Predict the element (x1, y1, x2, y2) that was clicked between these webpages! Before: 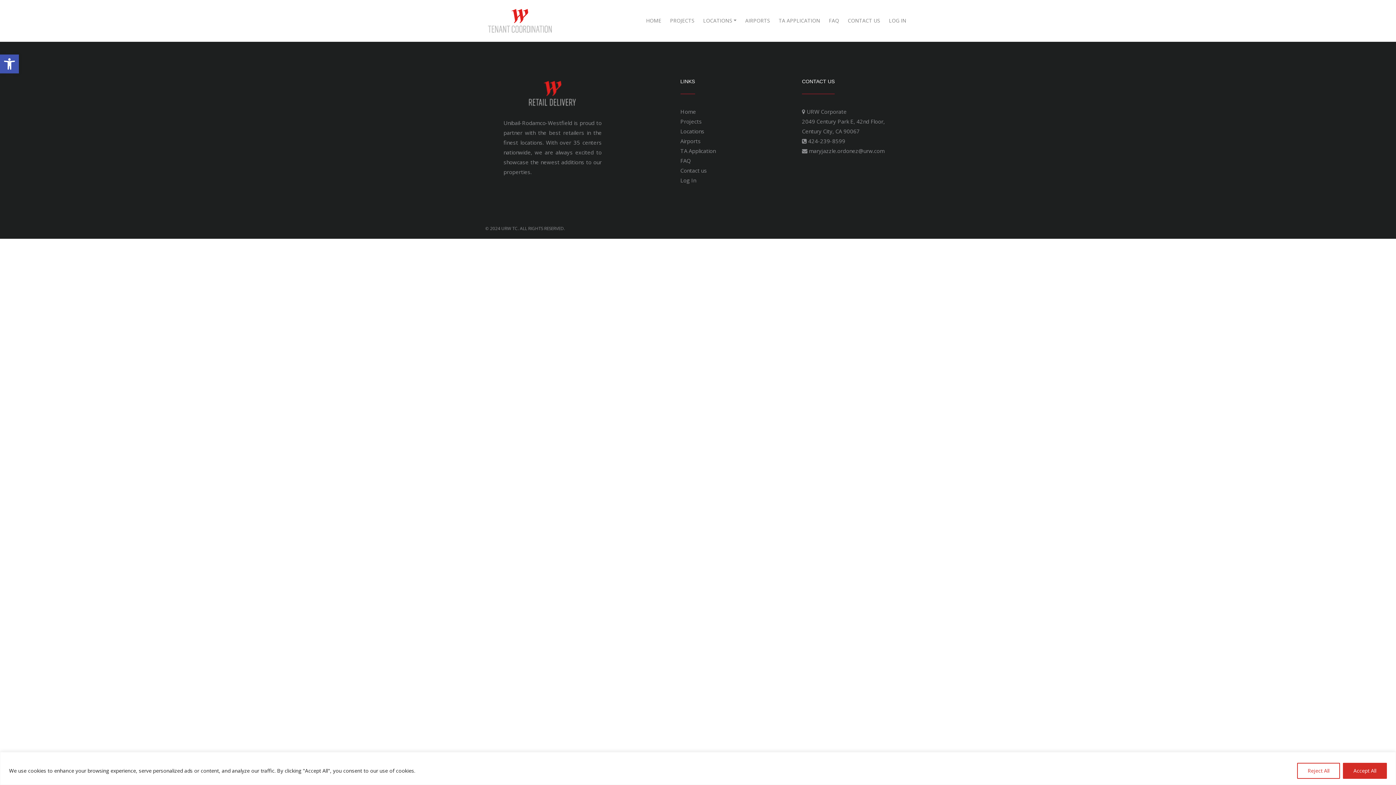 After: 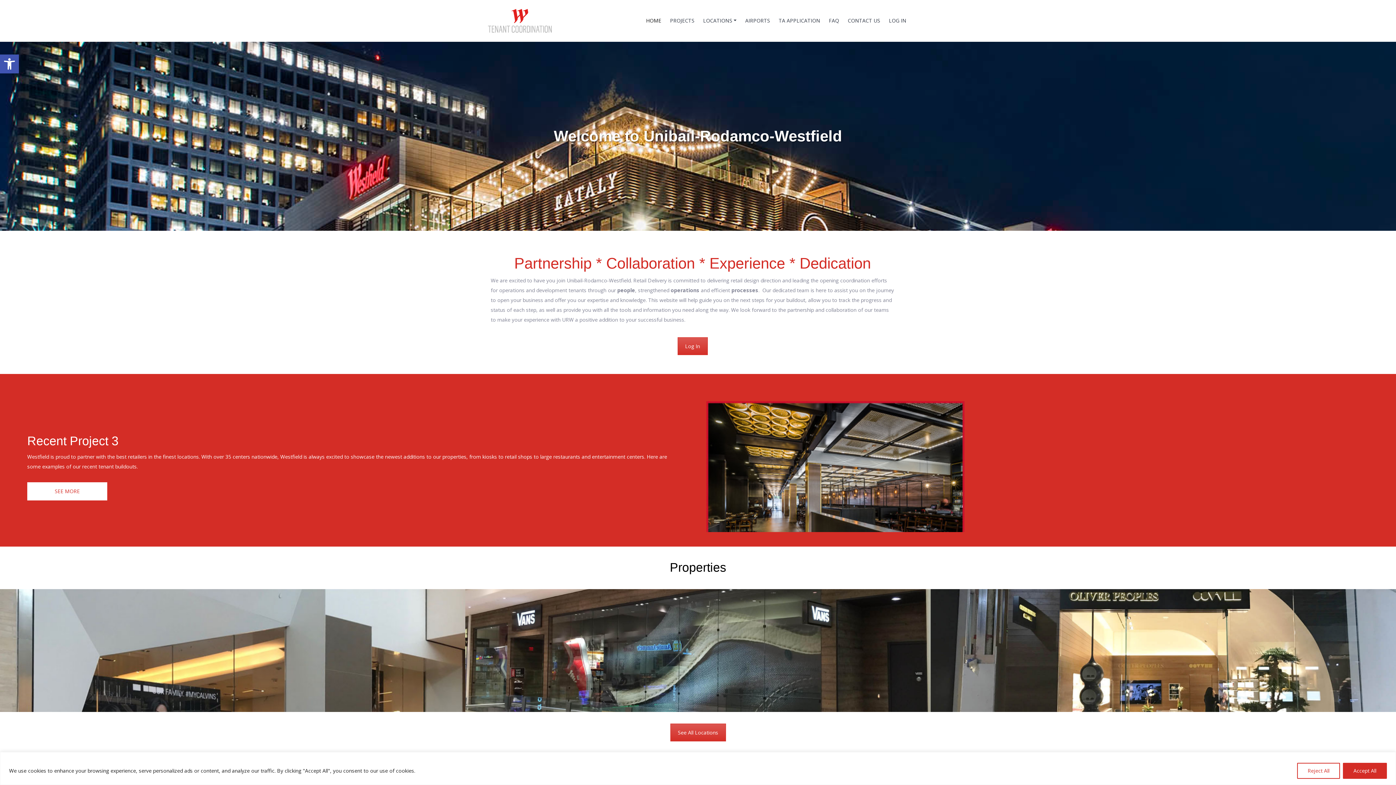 Action: bbox: (641, 12, 665, 28) label: HOME